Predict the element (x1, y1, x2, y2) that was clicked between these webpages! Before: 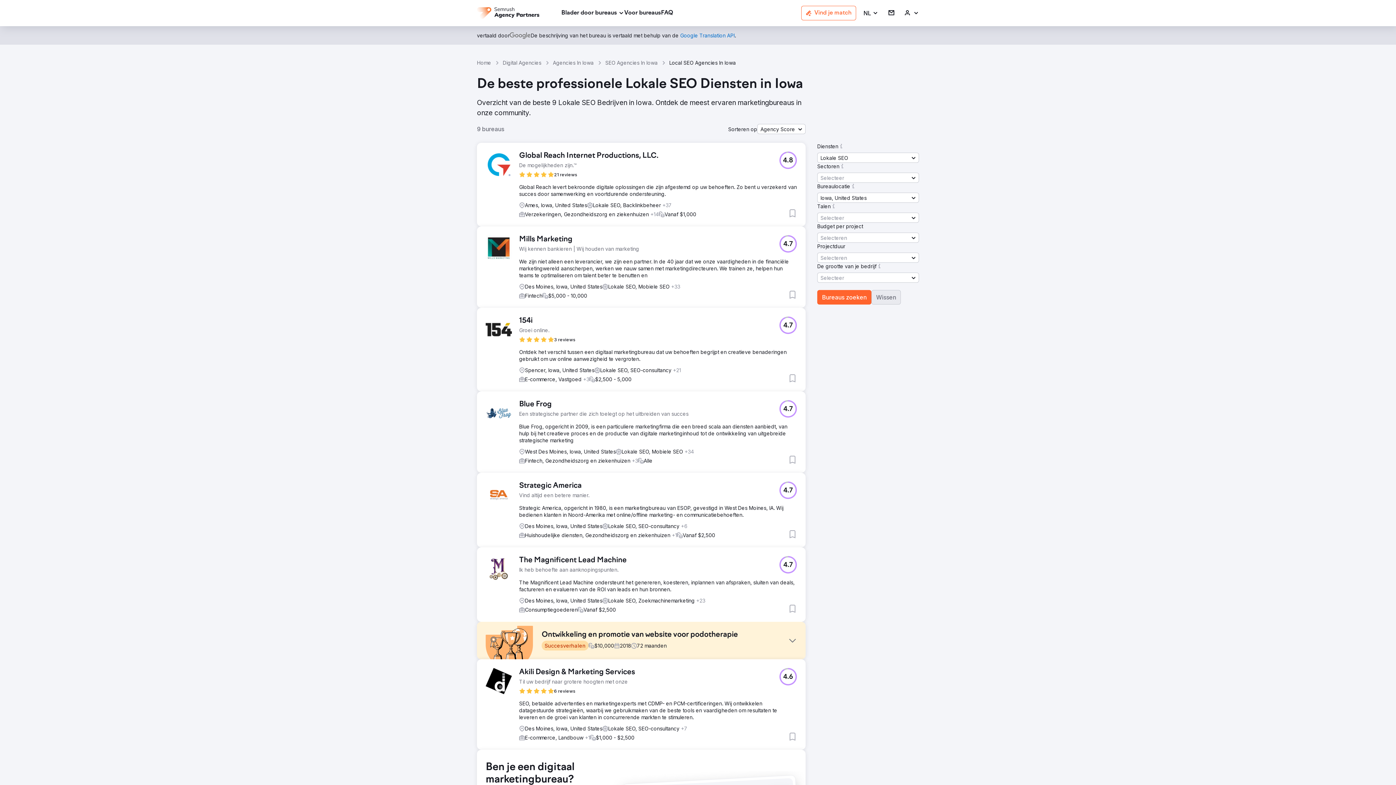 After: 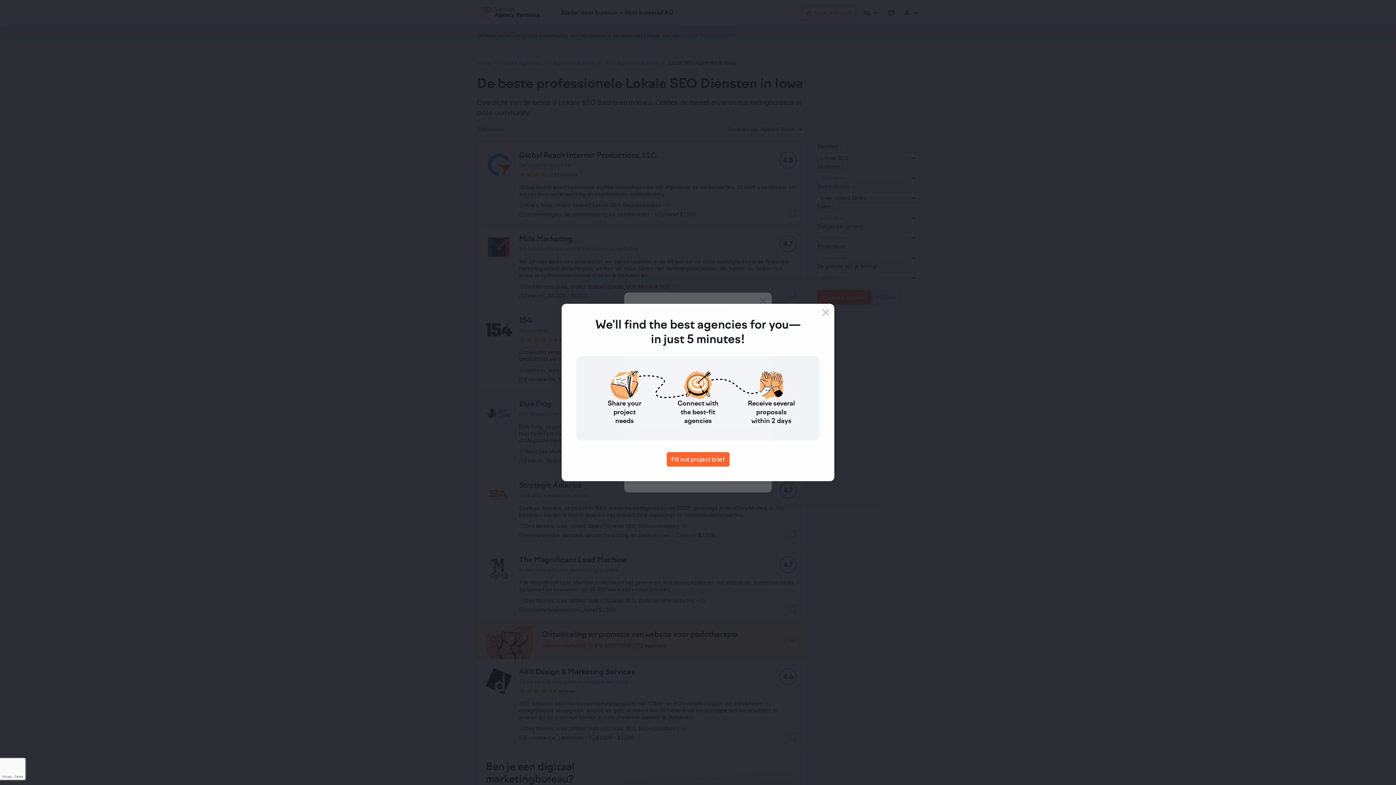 Action: label: Aanmelden bbox: (904, 9, 919, 16)